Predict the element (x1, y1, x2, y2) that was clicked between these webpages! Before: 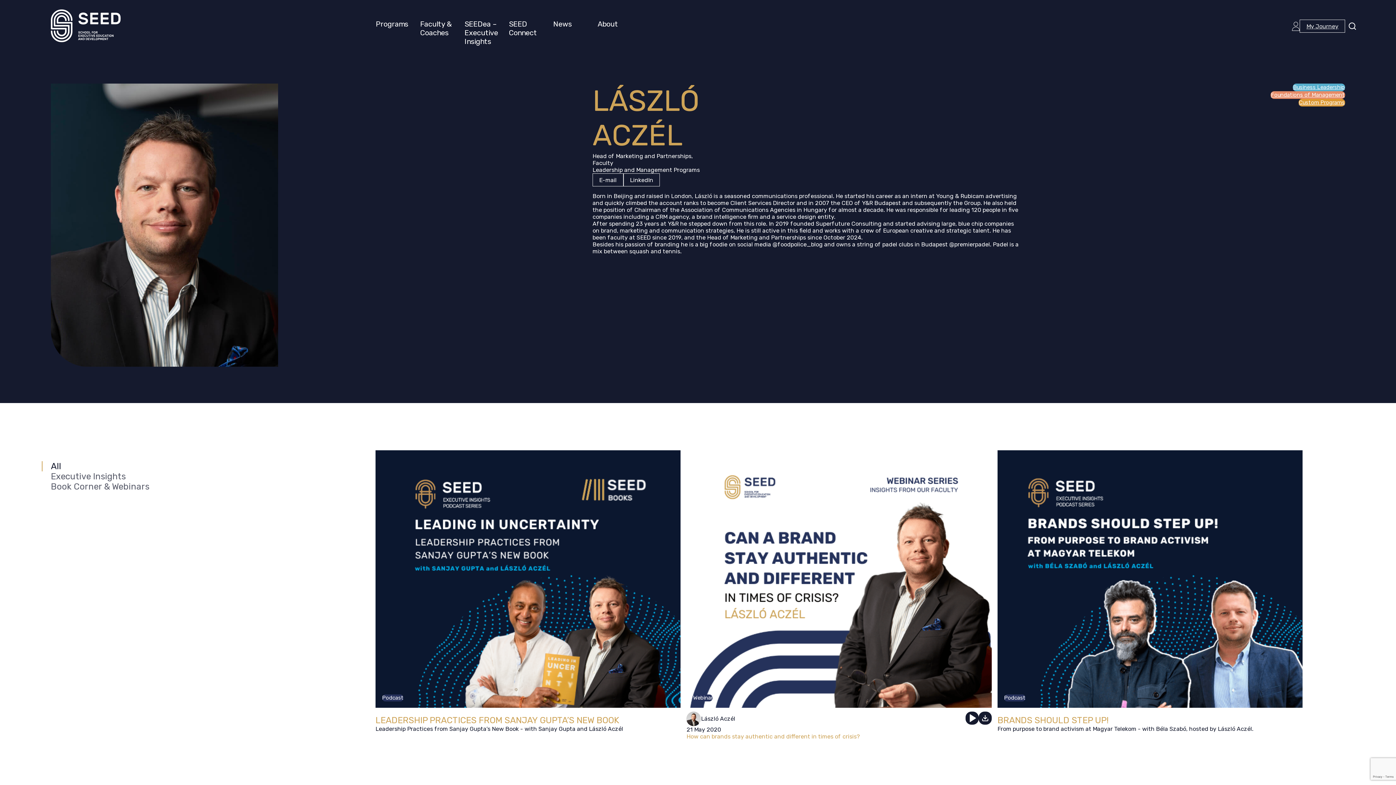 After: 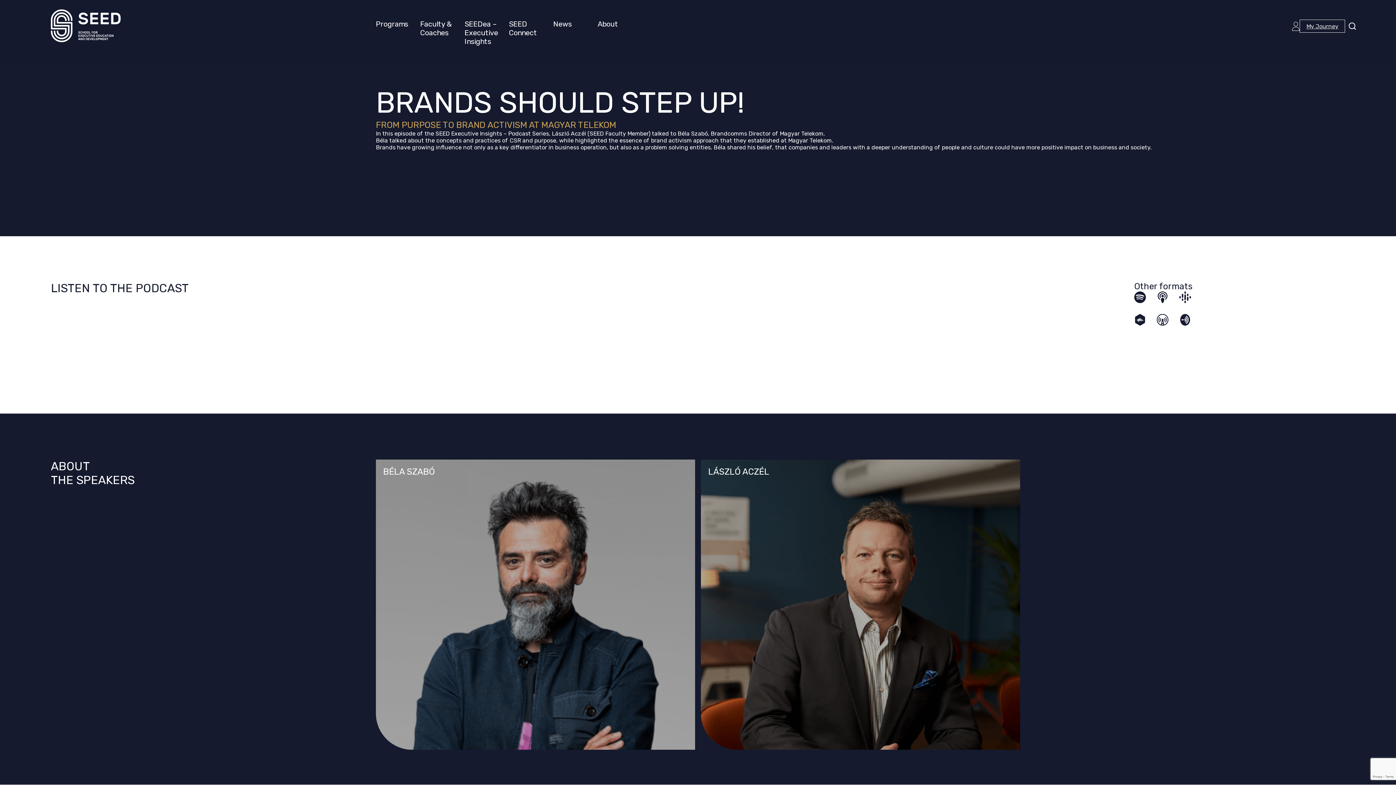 Action: label: Brands should step up! bbox: (997, 450, 1303, 736)